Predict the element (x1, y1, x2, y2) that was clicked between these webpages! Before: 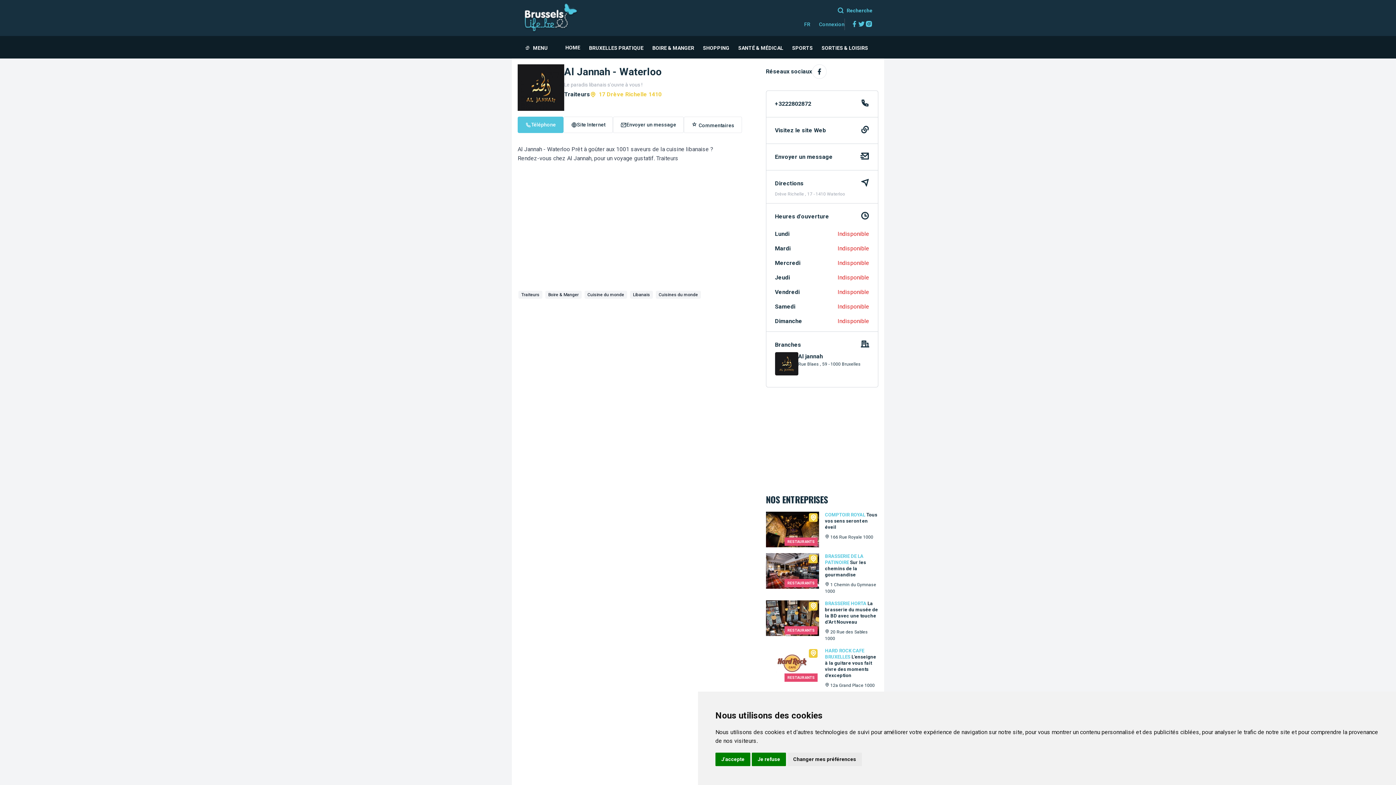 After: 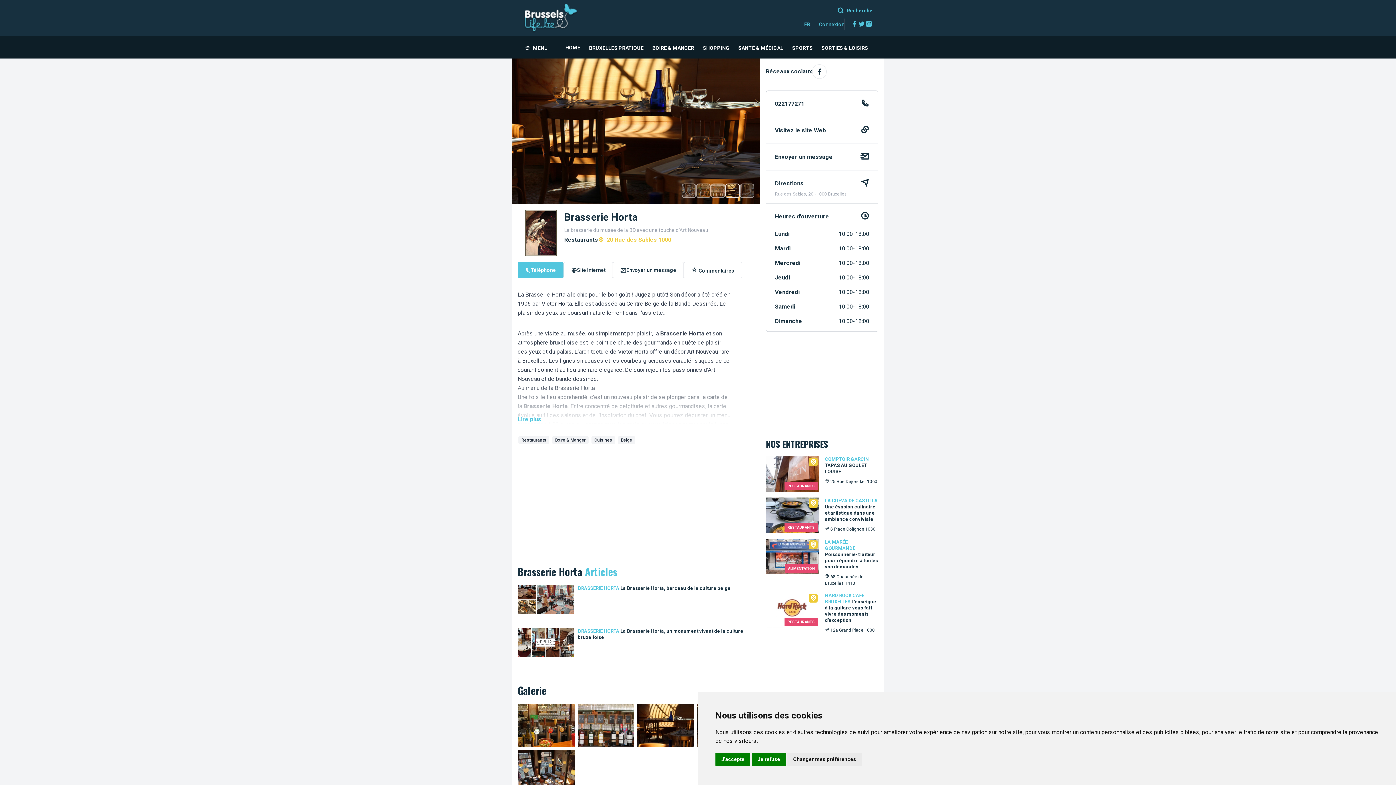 Action: label: Brasserie Horta bbox: (766, 600, 878, 647)